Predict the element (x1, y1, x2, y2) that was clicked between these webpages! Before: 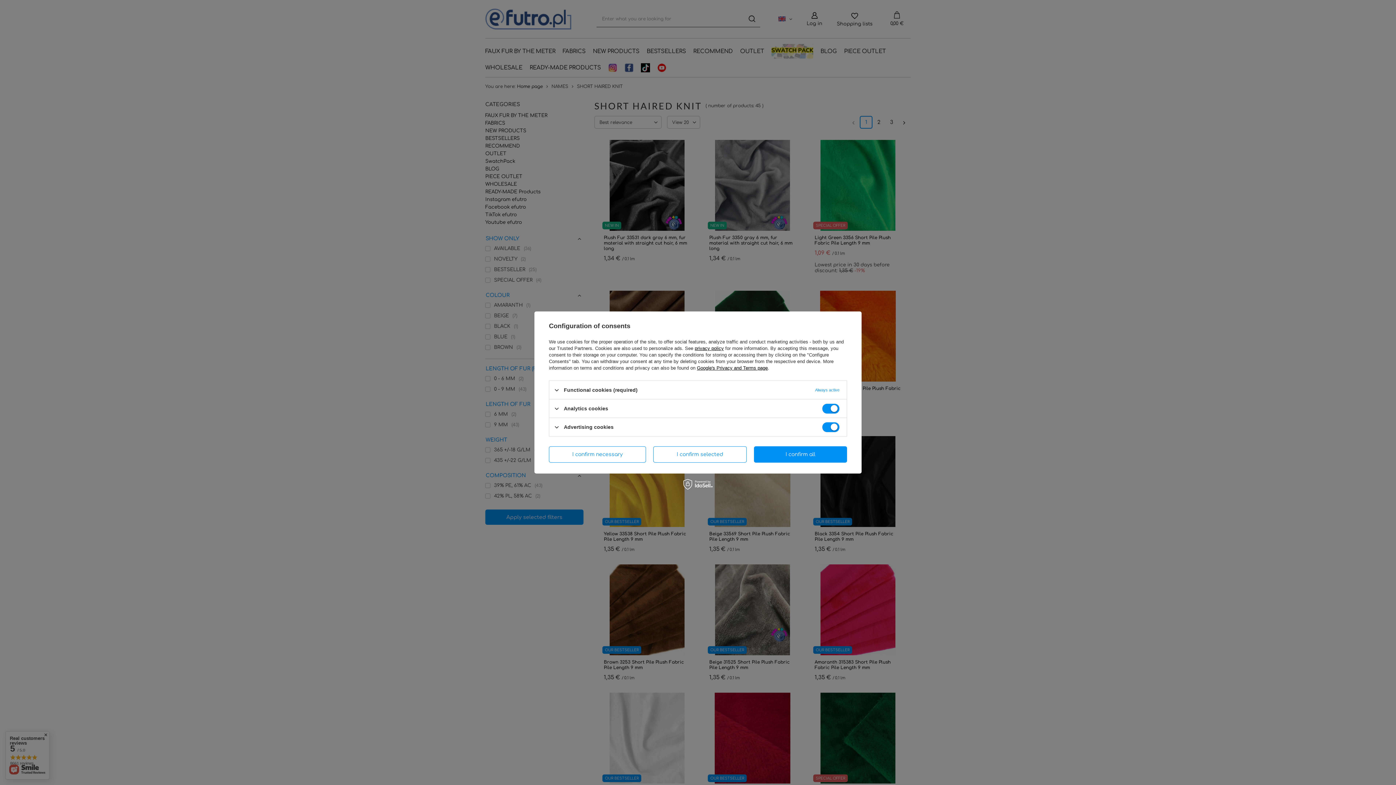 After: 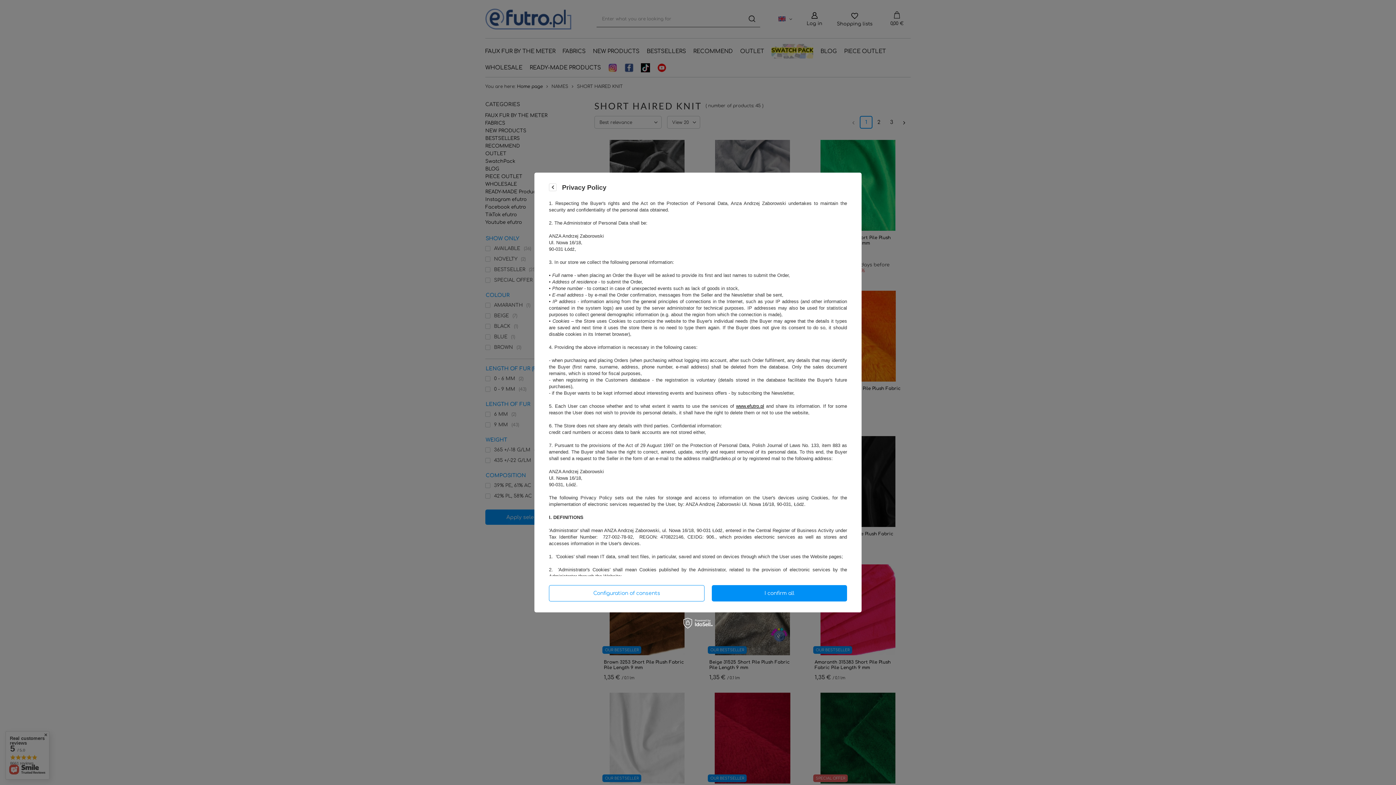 Action: label: privacy policy bbox: (694, 345, 724, 351)